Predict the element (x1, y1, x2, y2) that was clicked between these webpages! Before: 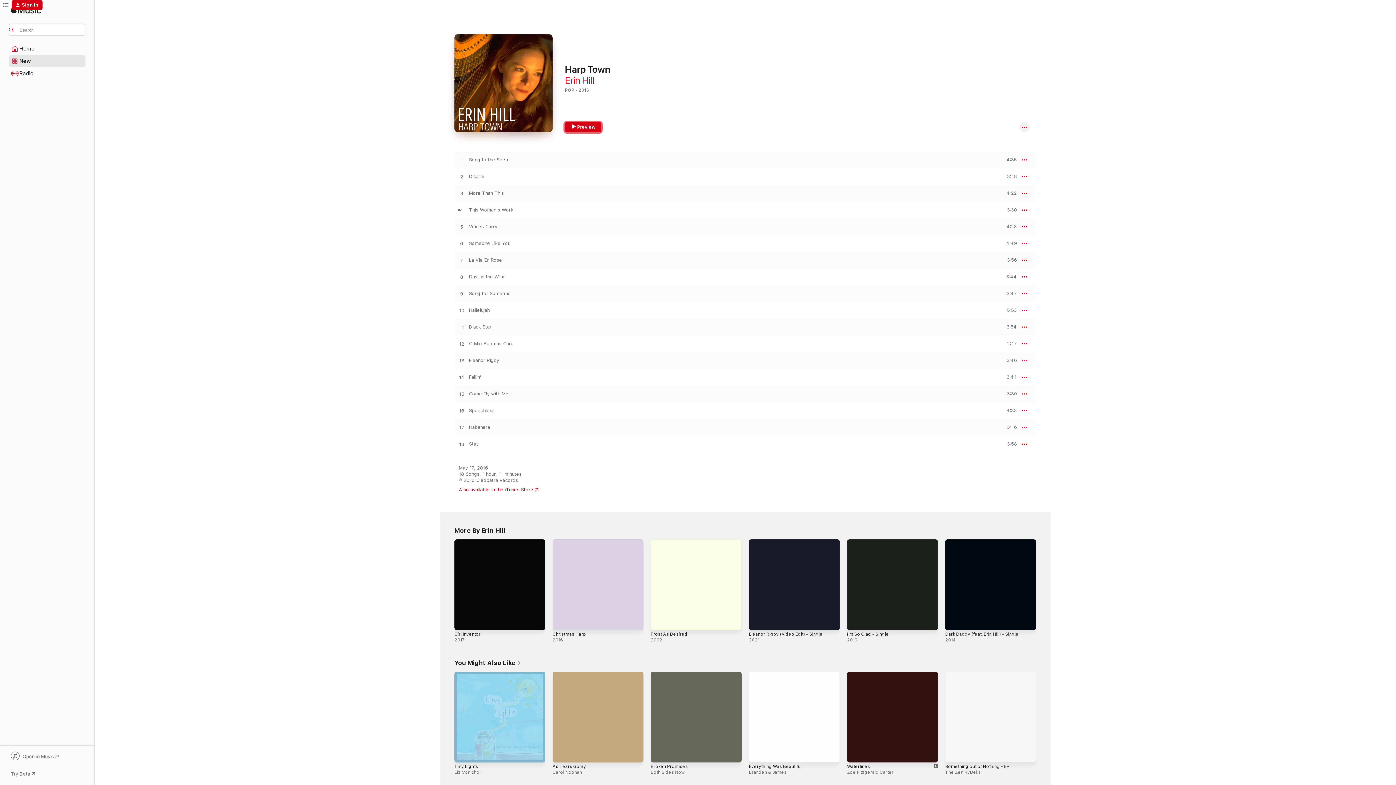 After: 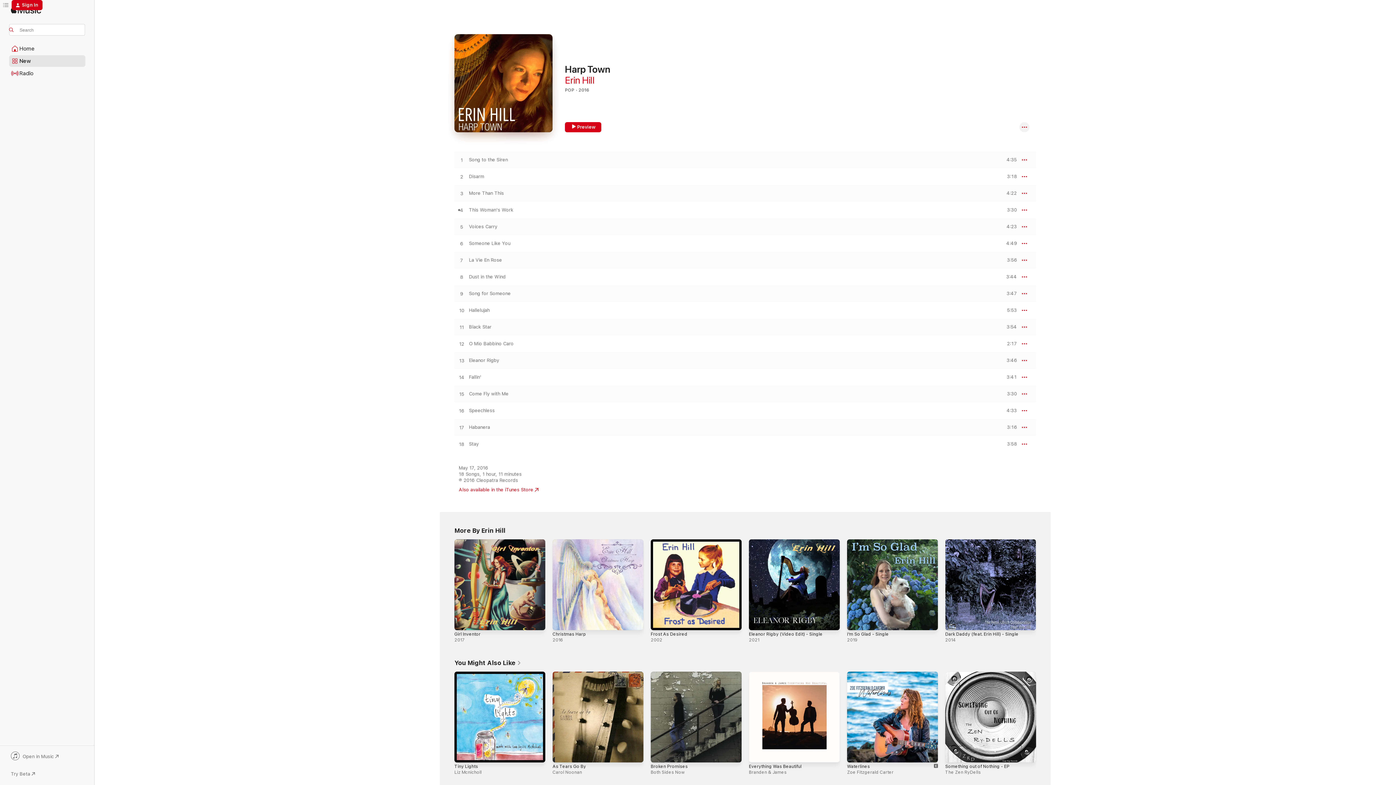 Action: bbox: (9, 752, 85, 762) label: Open in Music